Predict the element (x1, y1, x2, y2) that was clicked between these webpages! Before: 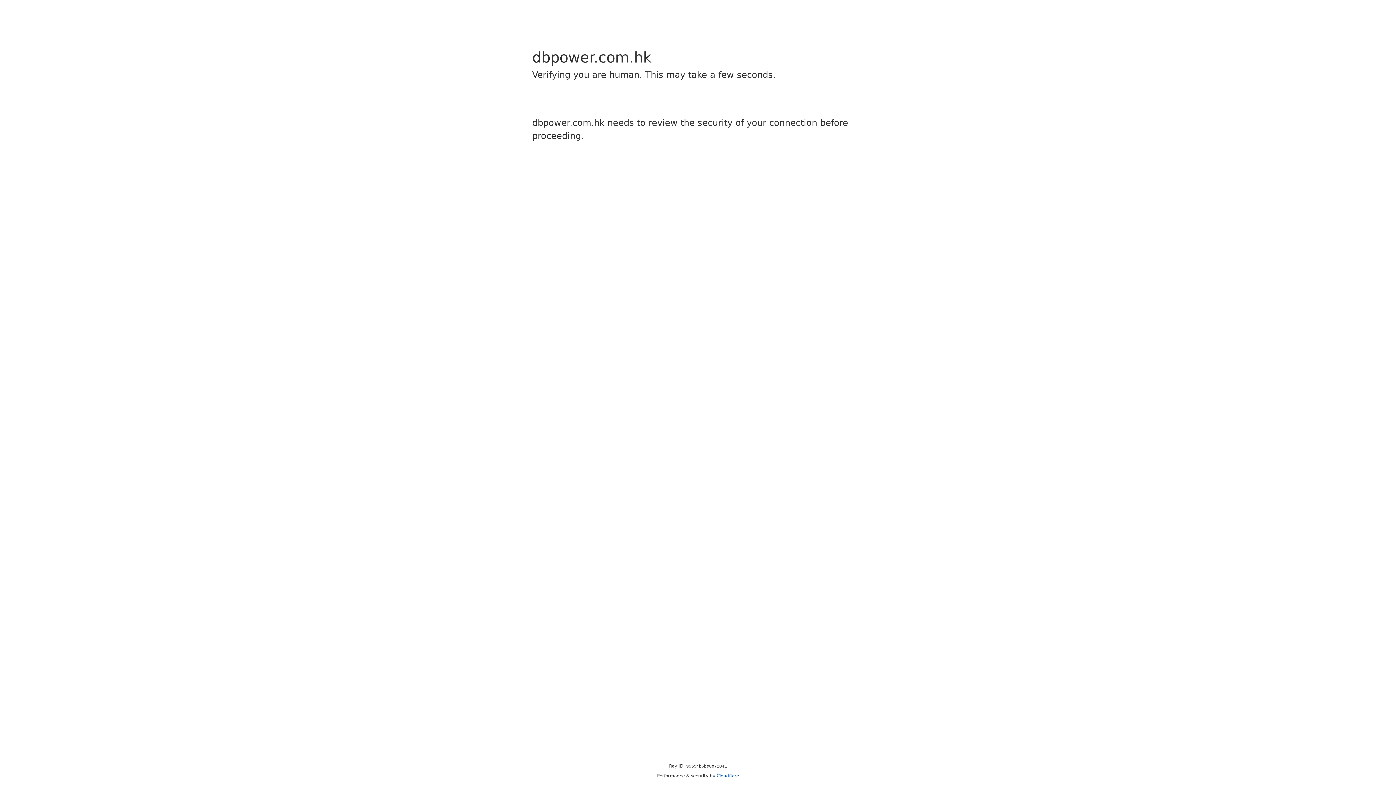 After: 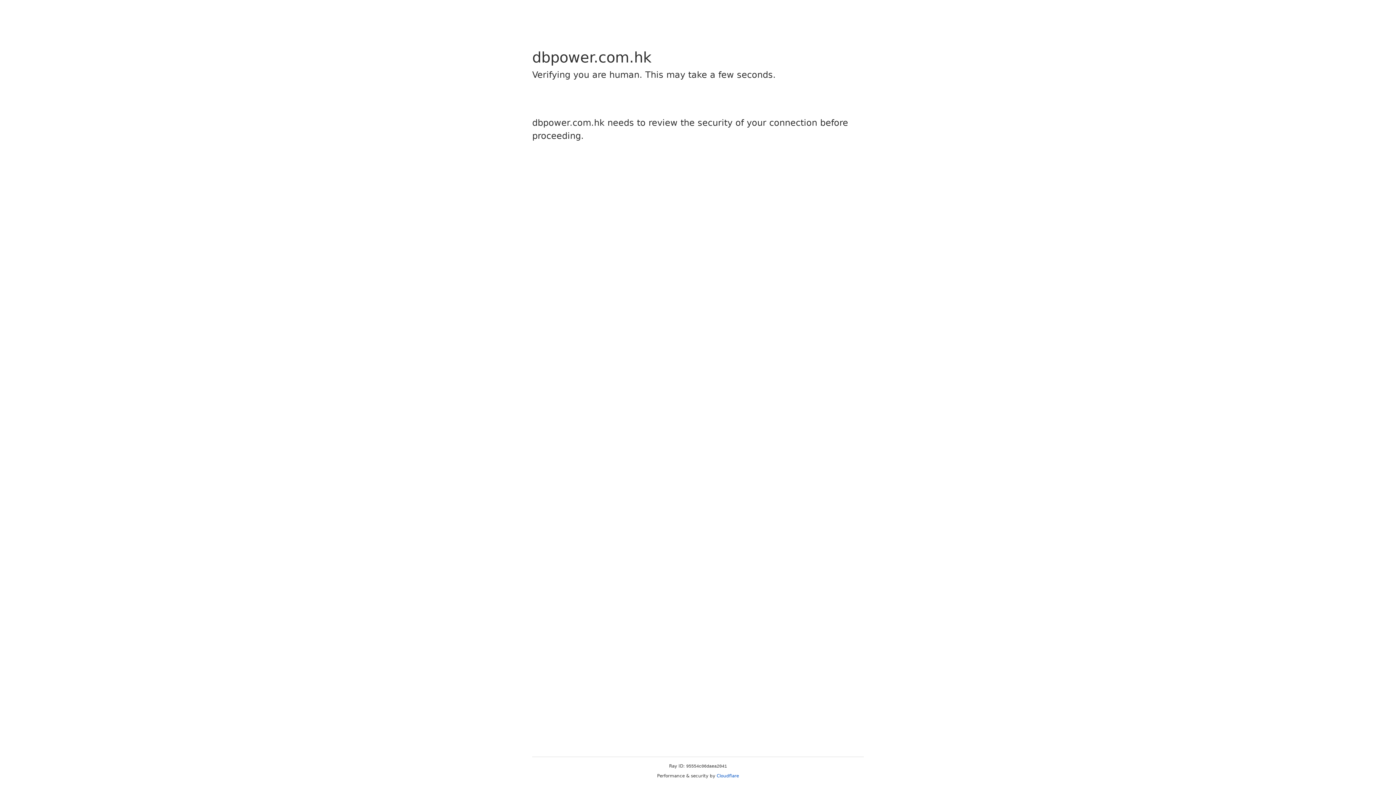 Action: bbox: (716, 773, 739, 778) label: Cloudflare